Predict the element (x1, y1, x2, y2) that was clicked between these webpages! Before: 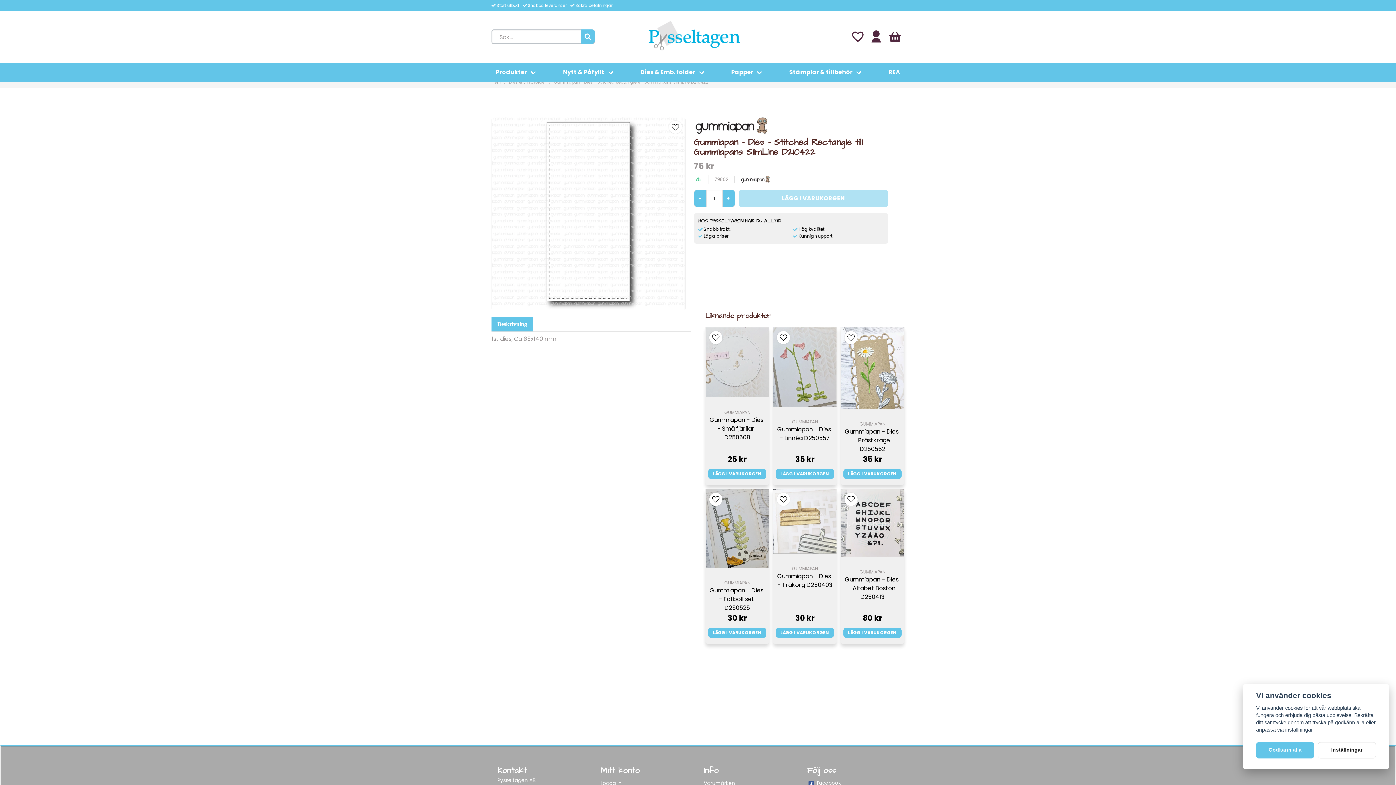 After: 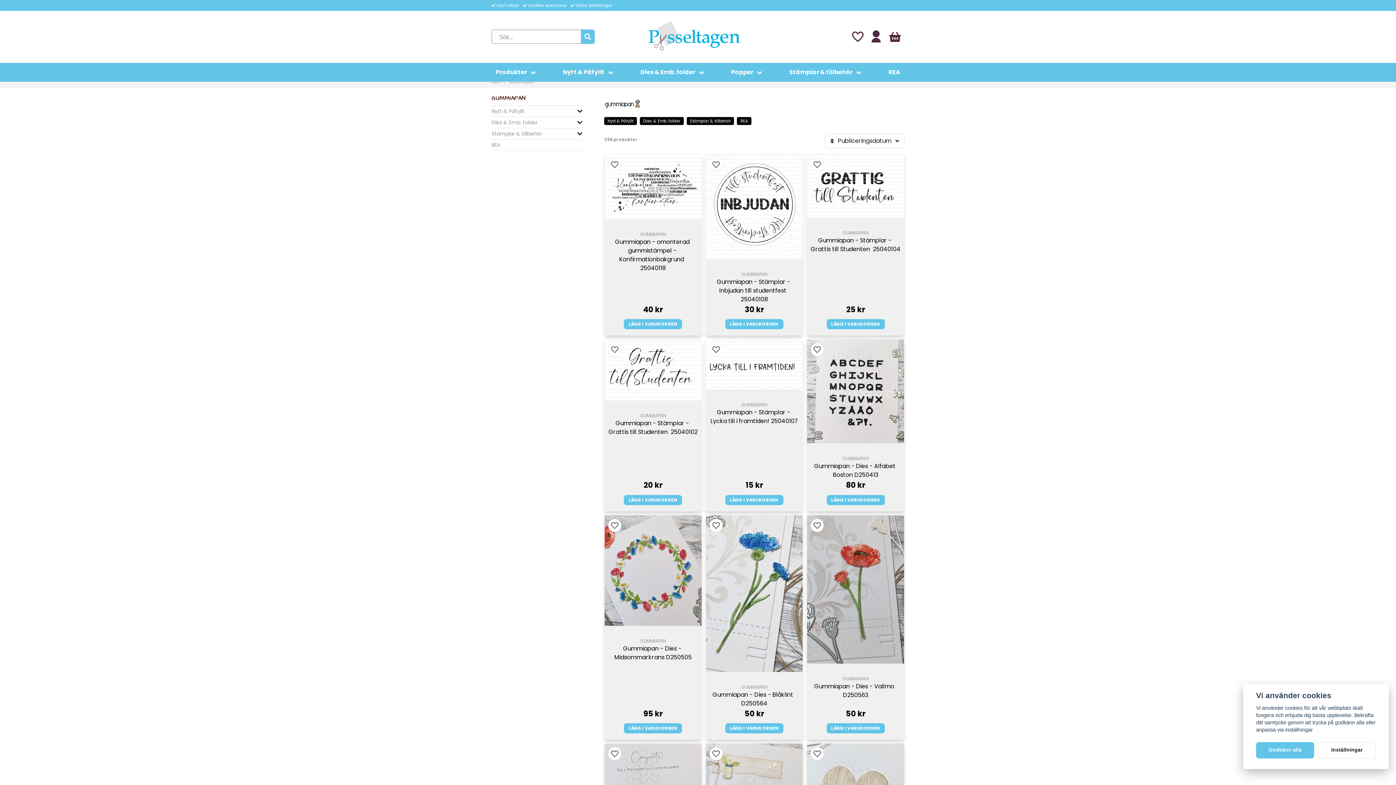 Action: bbox: (734, 176, 770, 183)